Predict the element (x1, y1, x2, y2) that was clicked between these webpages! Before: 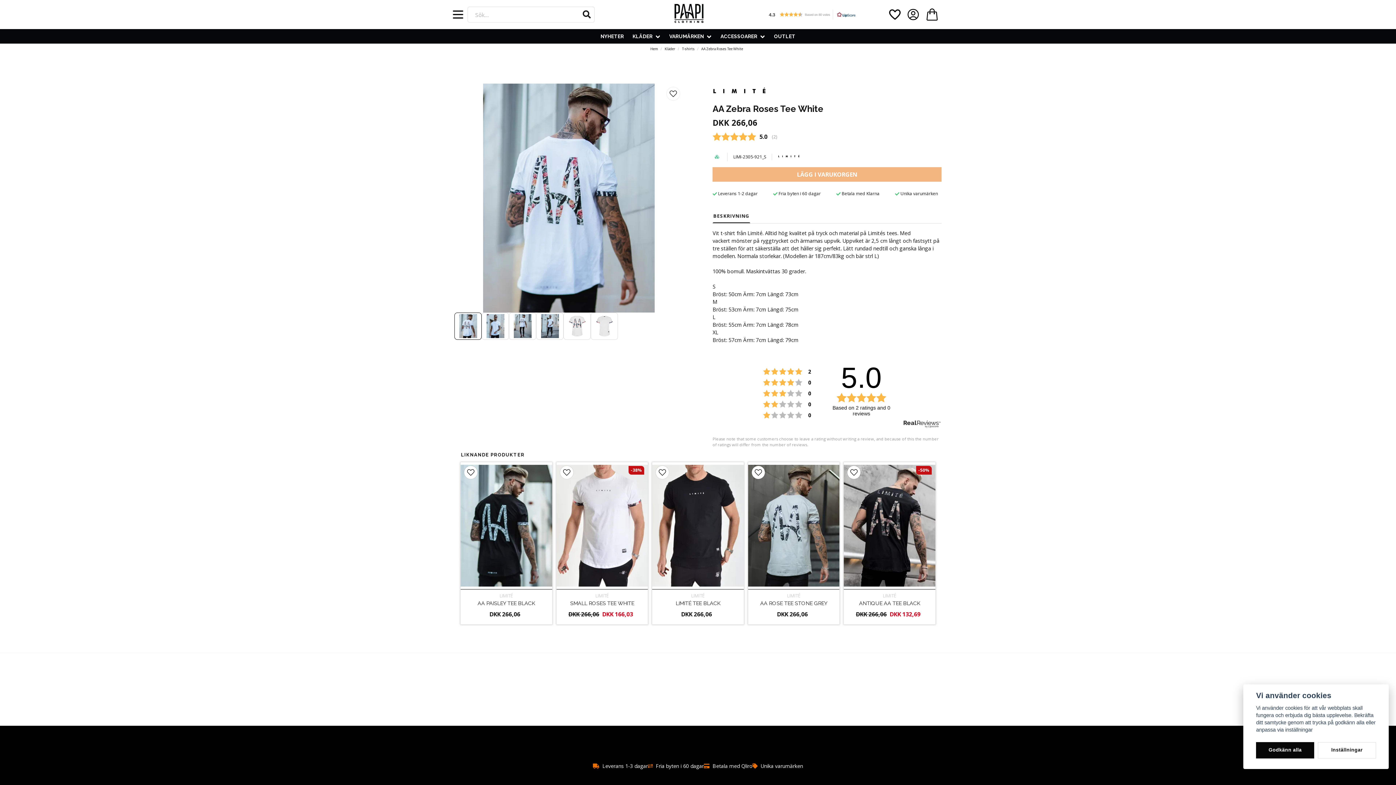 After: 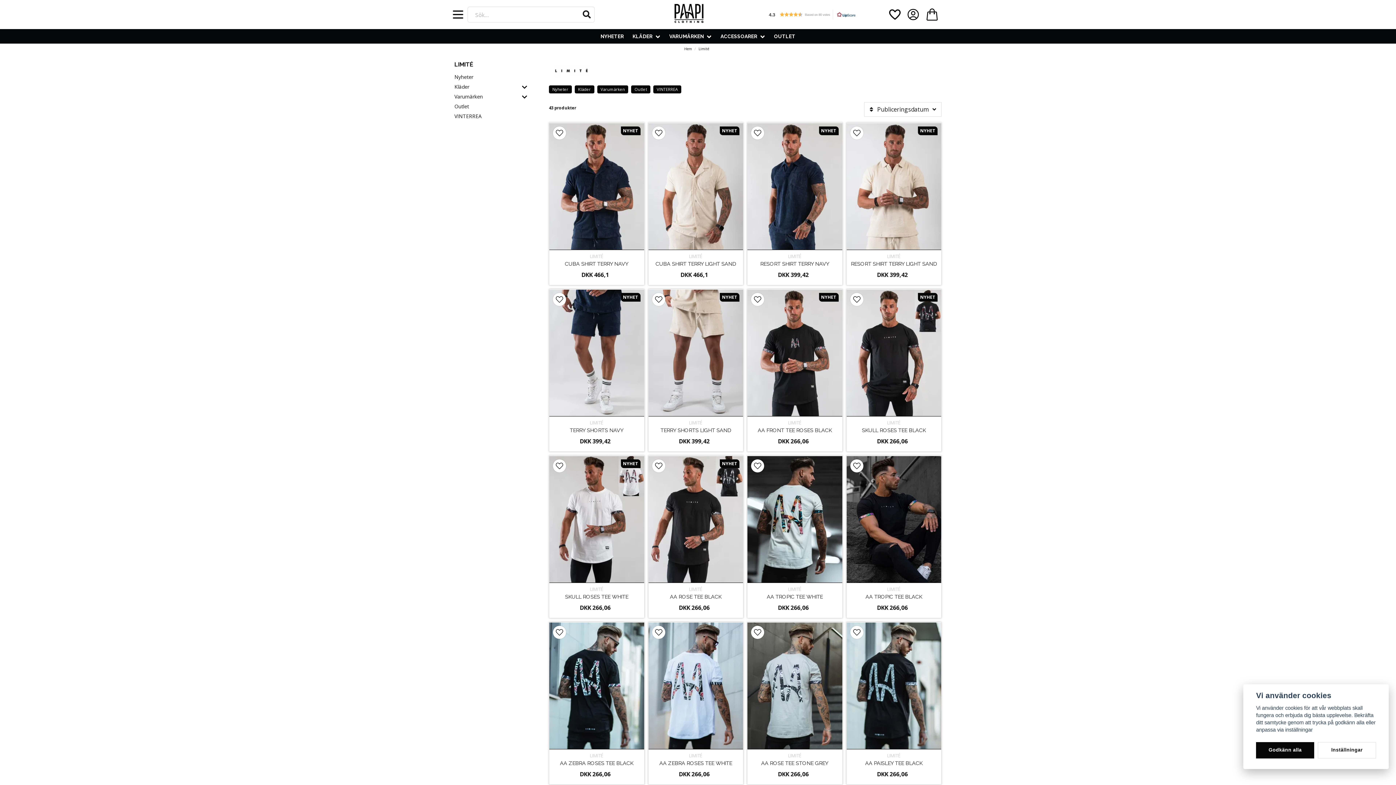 Action: bbox: (772, 153, 801, 160)